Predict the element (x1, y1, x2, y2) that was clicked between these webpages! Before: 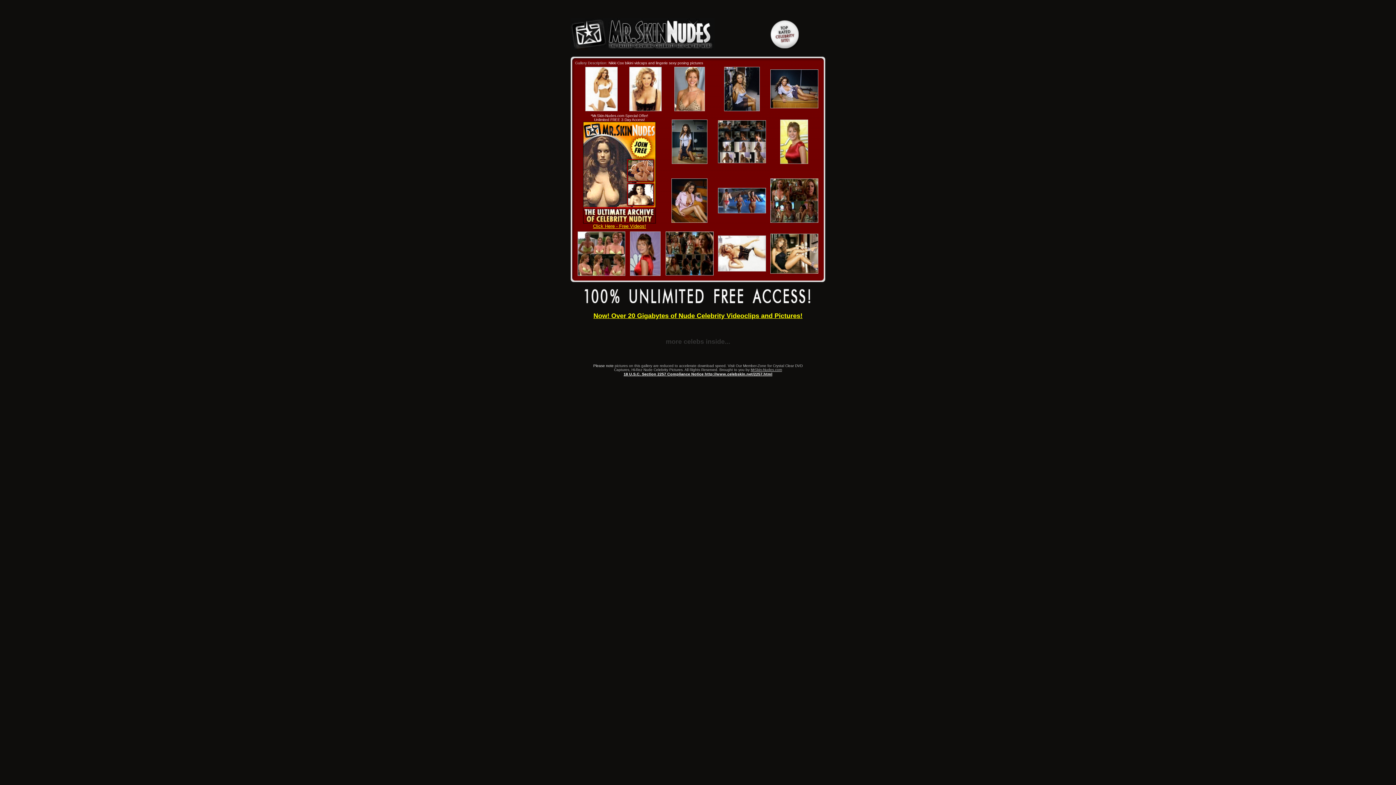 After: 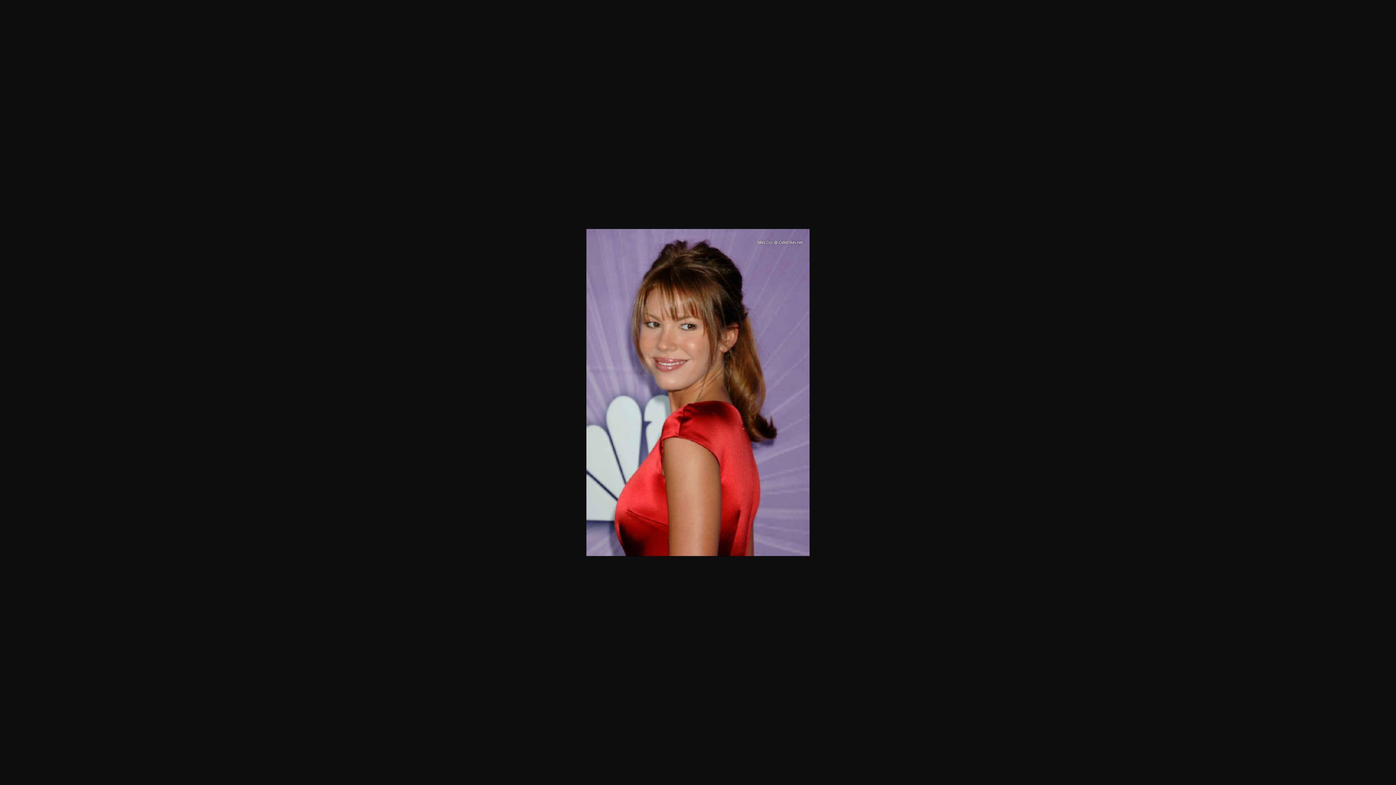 Action: bbox: (630, 270, 660, 277)